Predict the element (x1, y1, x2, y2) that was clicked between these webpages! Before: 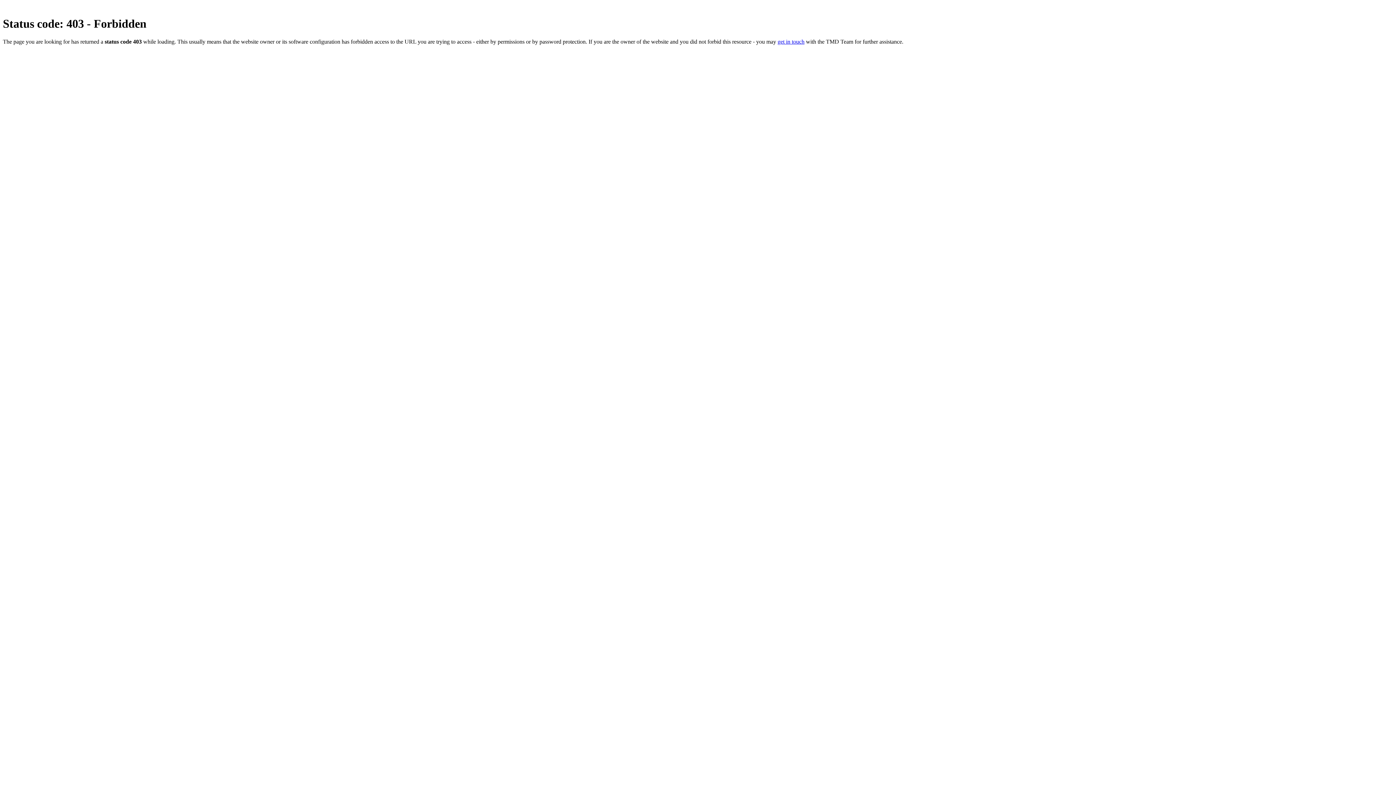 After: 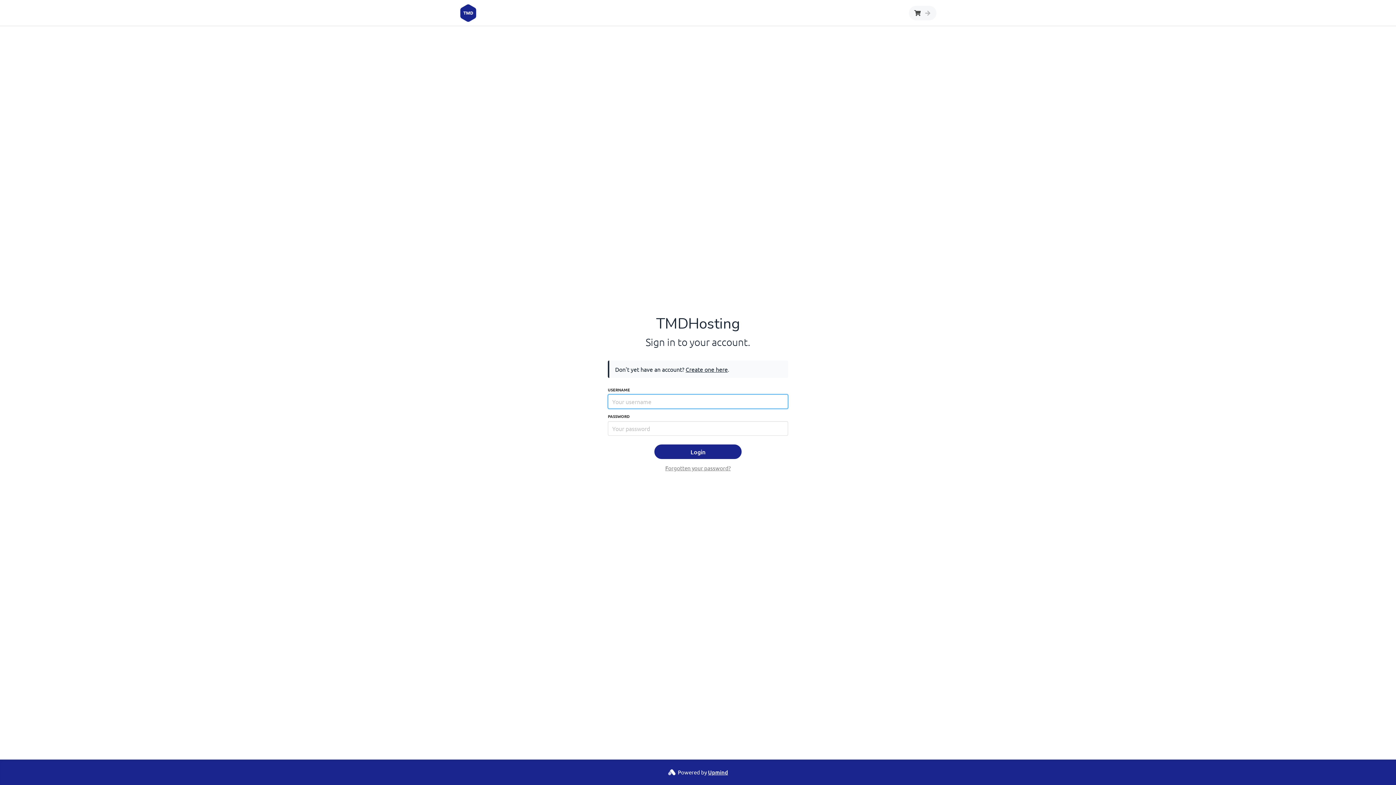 Action: label: get in touch bbox: (777, 38, 804, 44)